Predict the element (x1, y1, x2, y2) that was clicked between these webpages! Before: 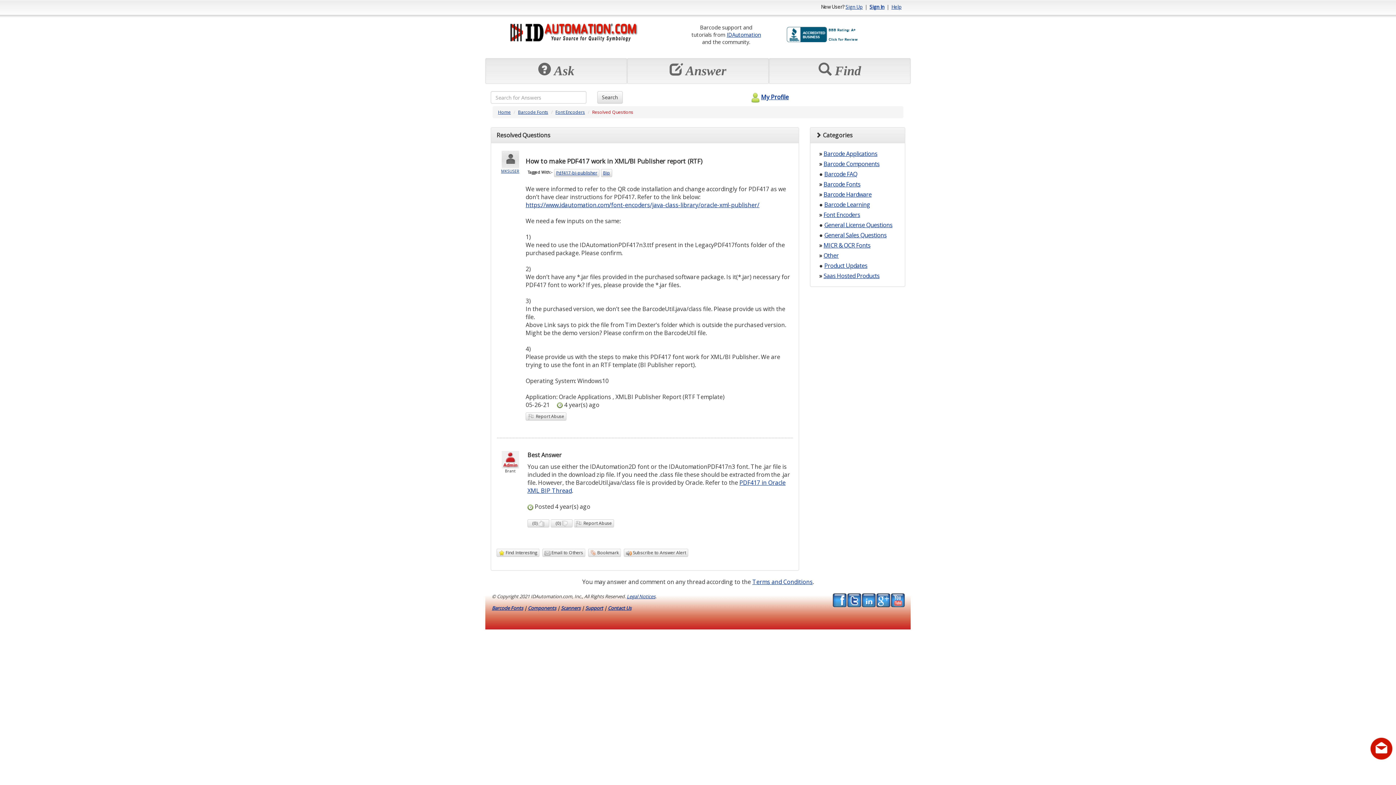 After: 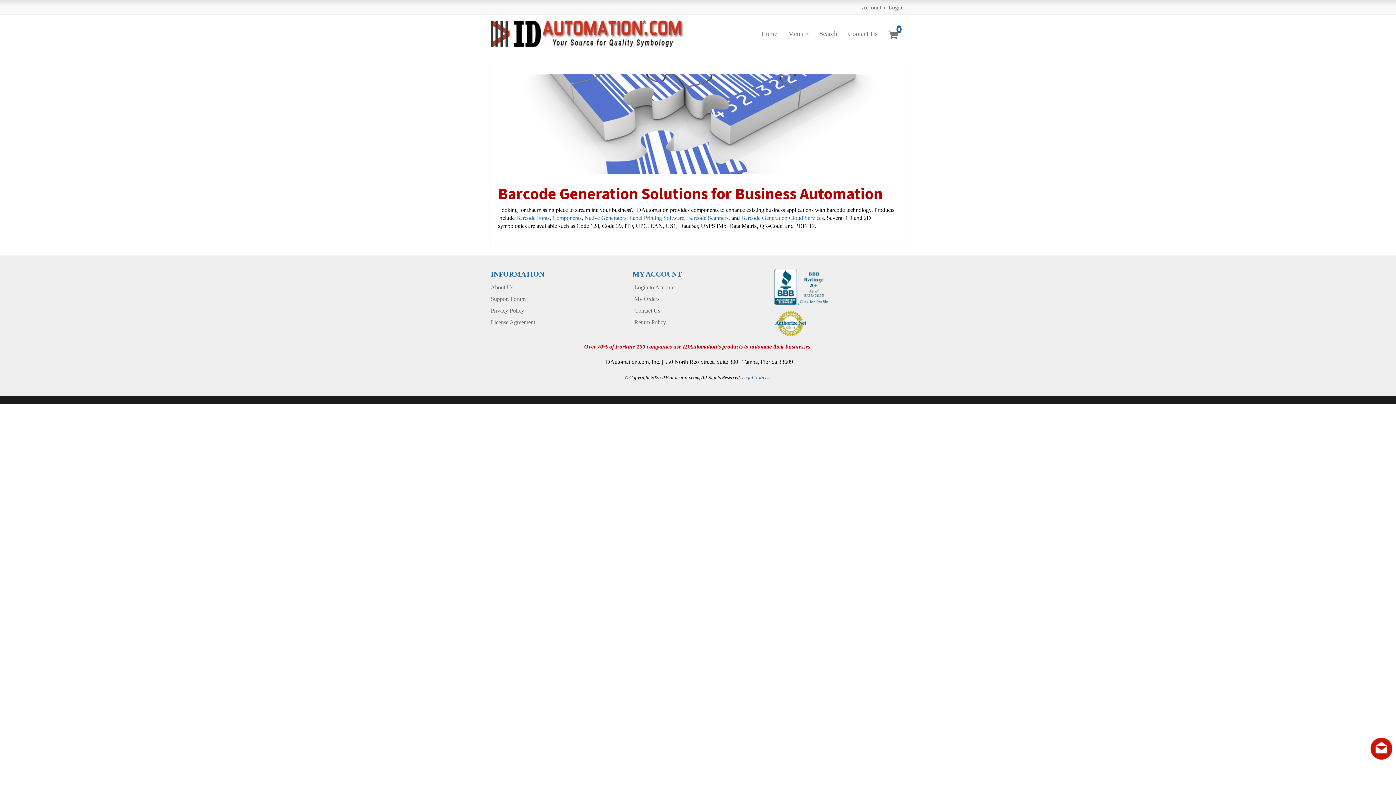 Action: bbox: (492, 23, 655, 41)